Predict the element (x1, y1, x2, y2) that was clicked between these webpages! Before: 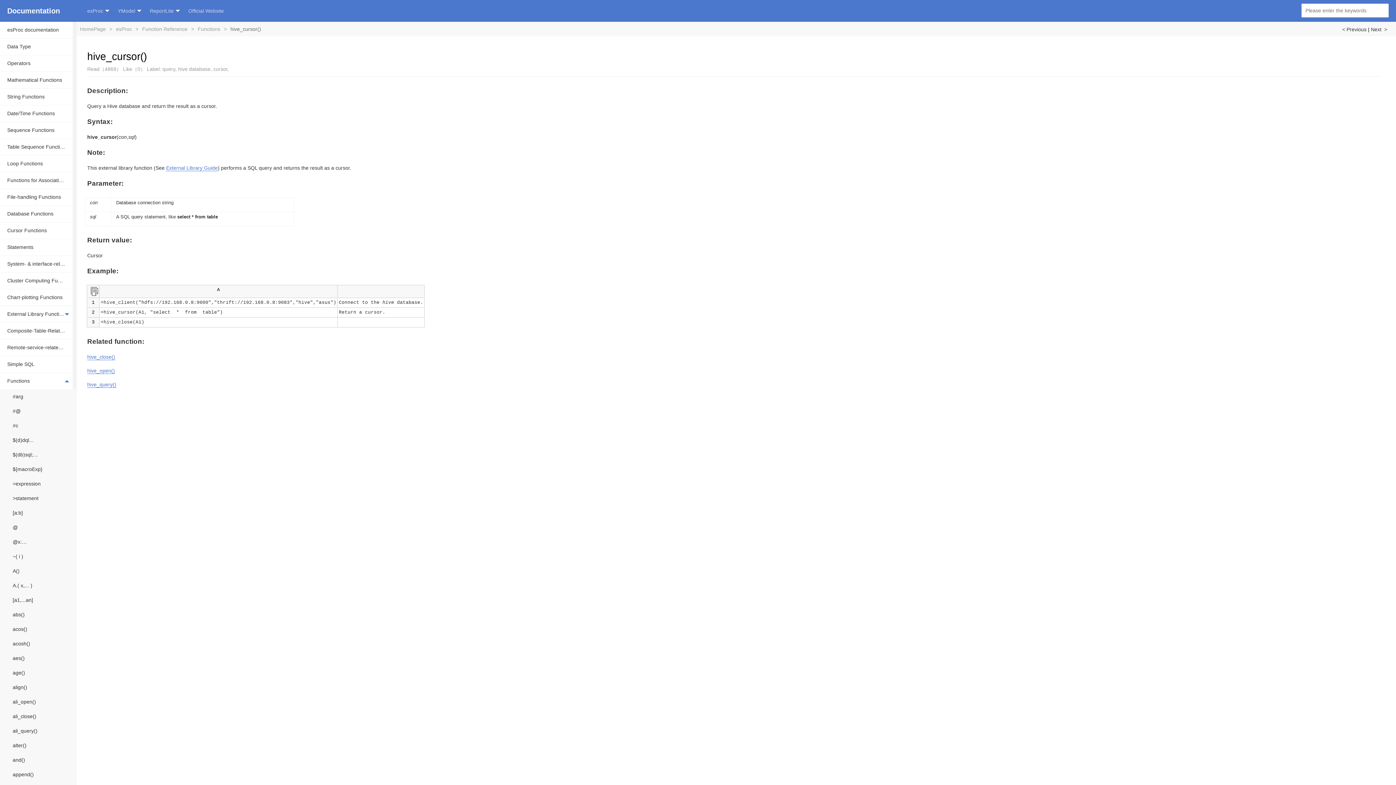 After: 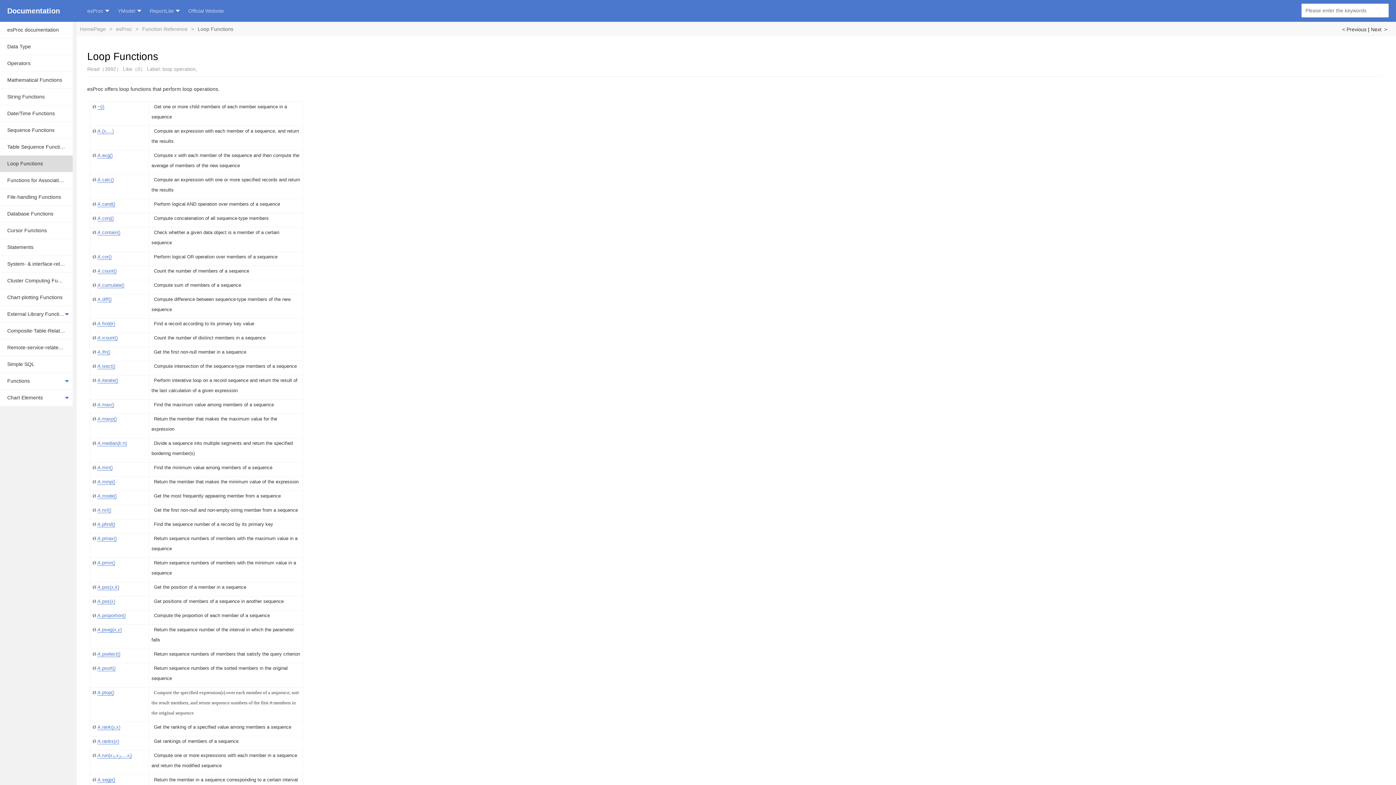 Action: bbox: (0, 155, 72, 172) label: Loop Functions